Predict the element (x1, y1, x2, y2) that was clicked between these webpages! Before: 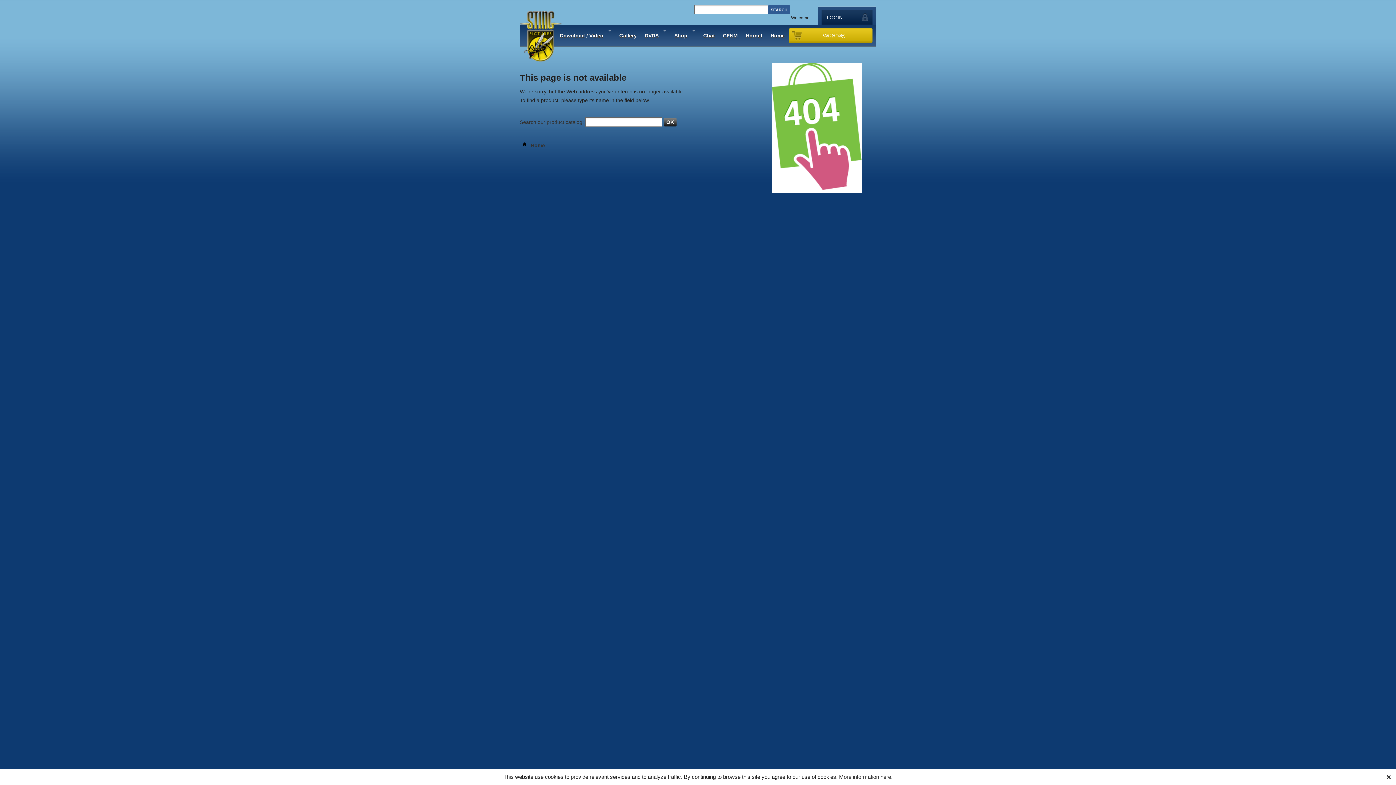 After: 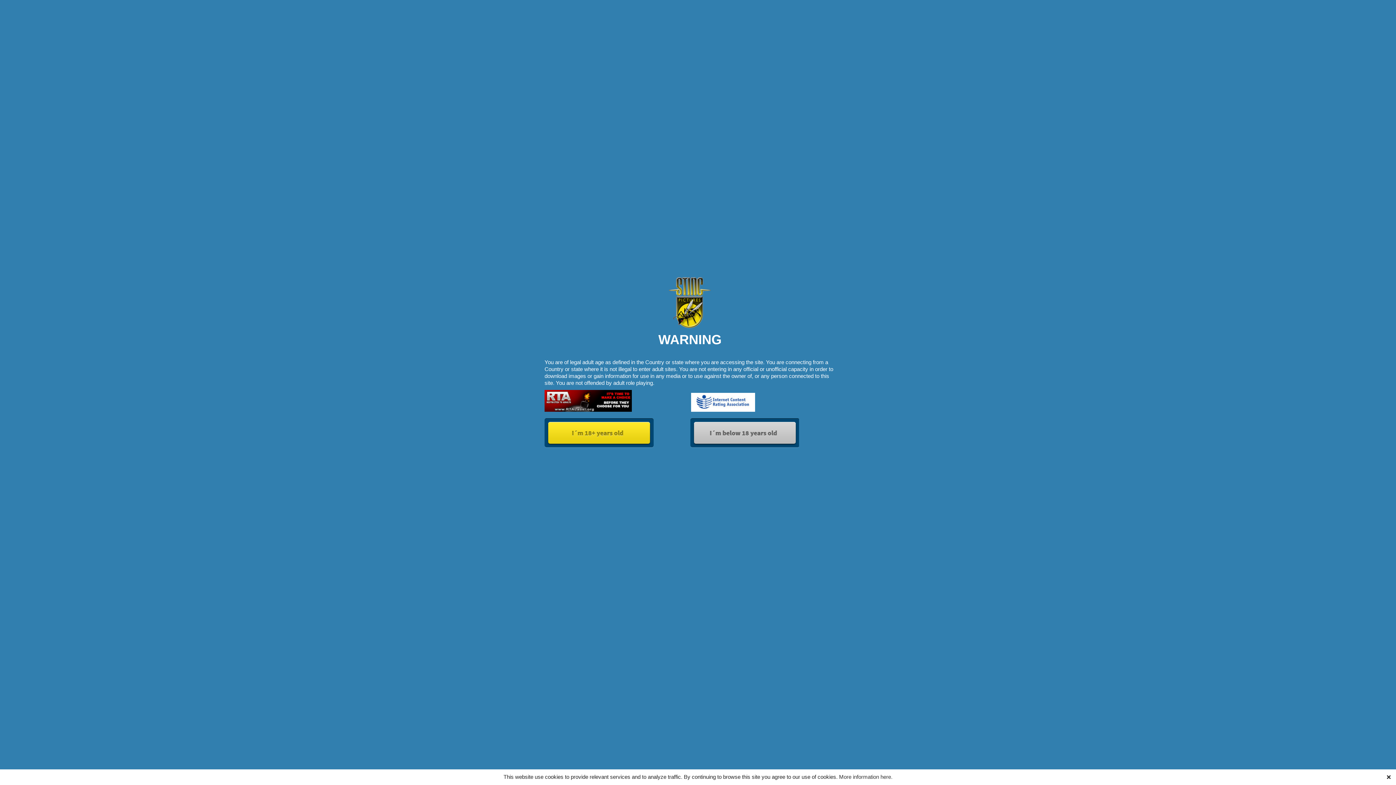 Action: bbox: (520, 10, 562, 62)